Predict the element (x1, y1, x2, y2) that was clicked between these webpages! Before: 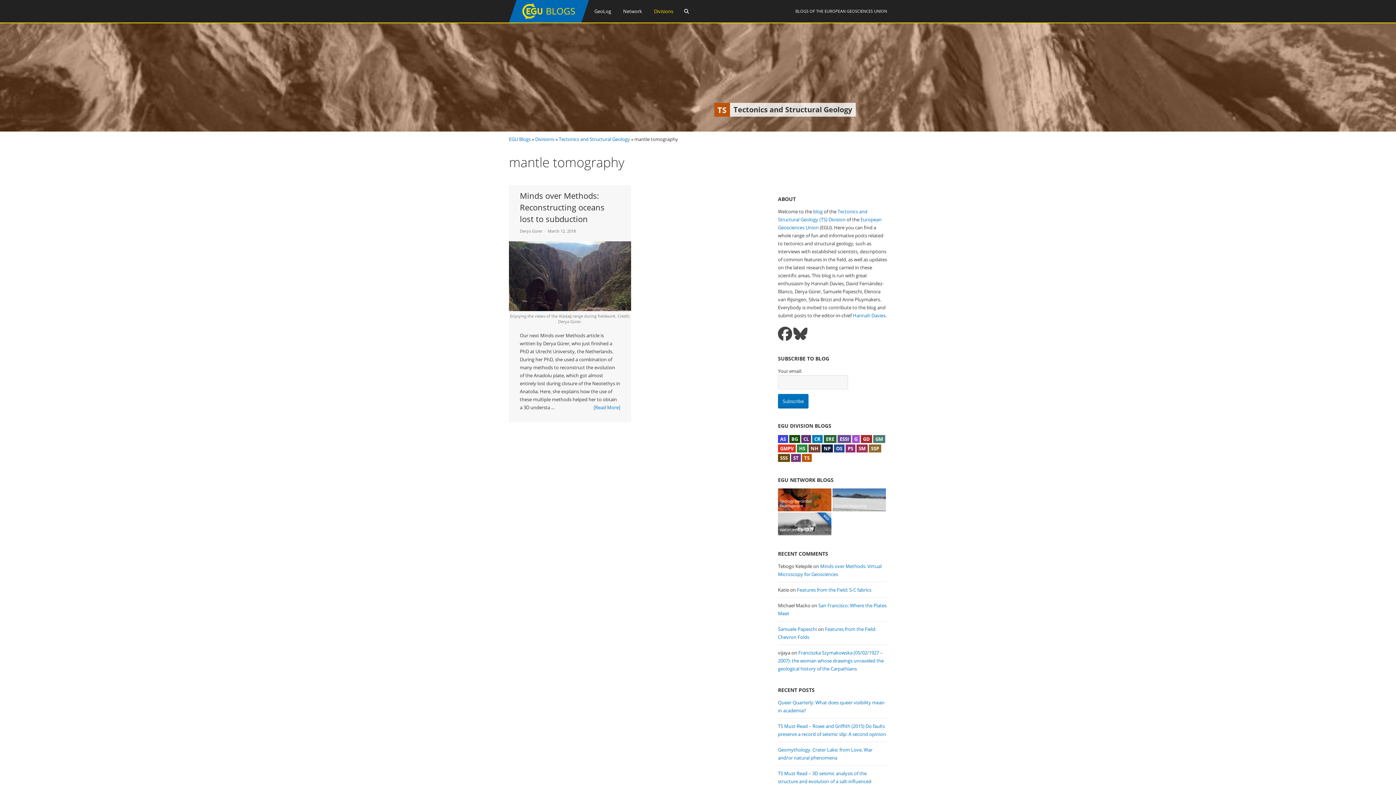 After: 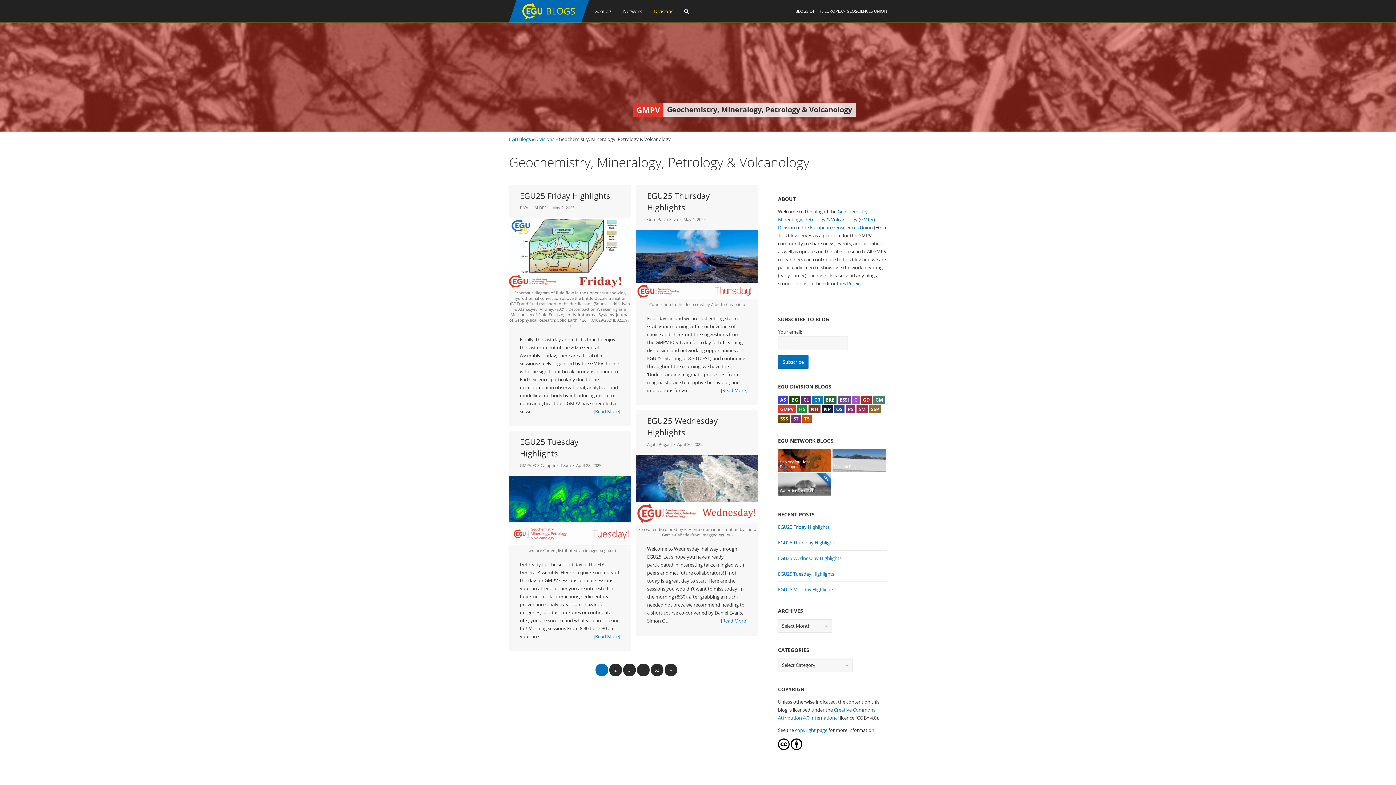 Action: bbox: (778, 444, 796, 452) label: GMPV